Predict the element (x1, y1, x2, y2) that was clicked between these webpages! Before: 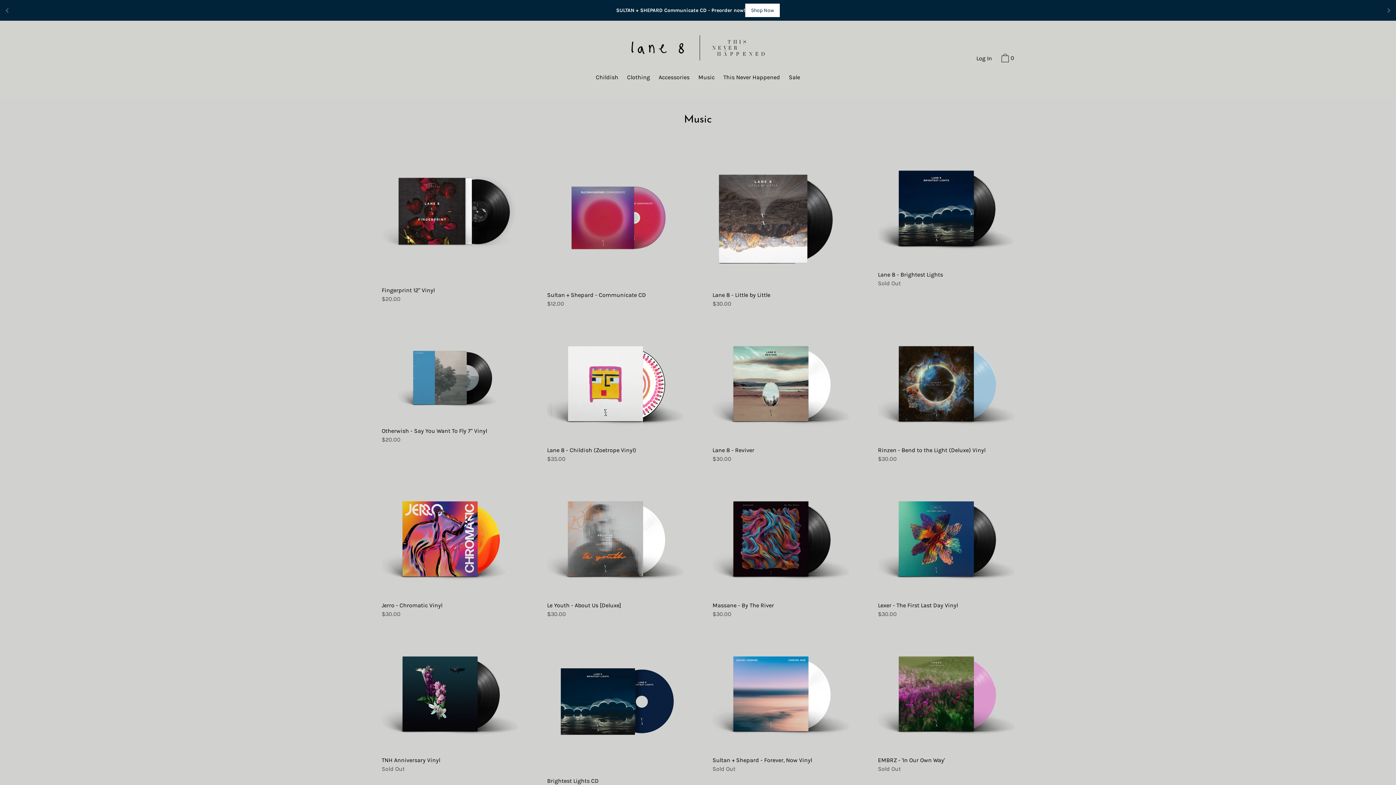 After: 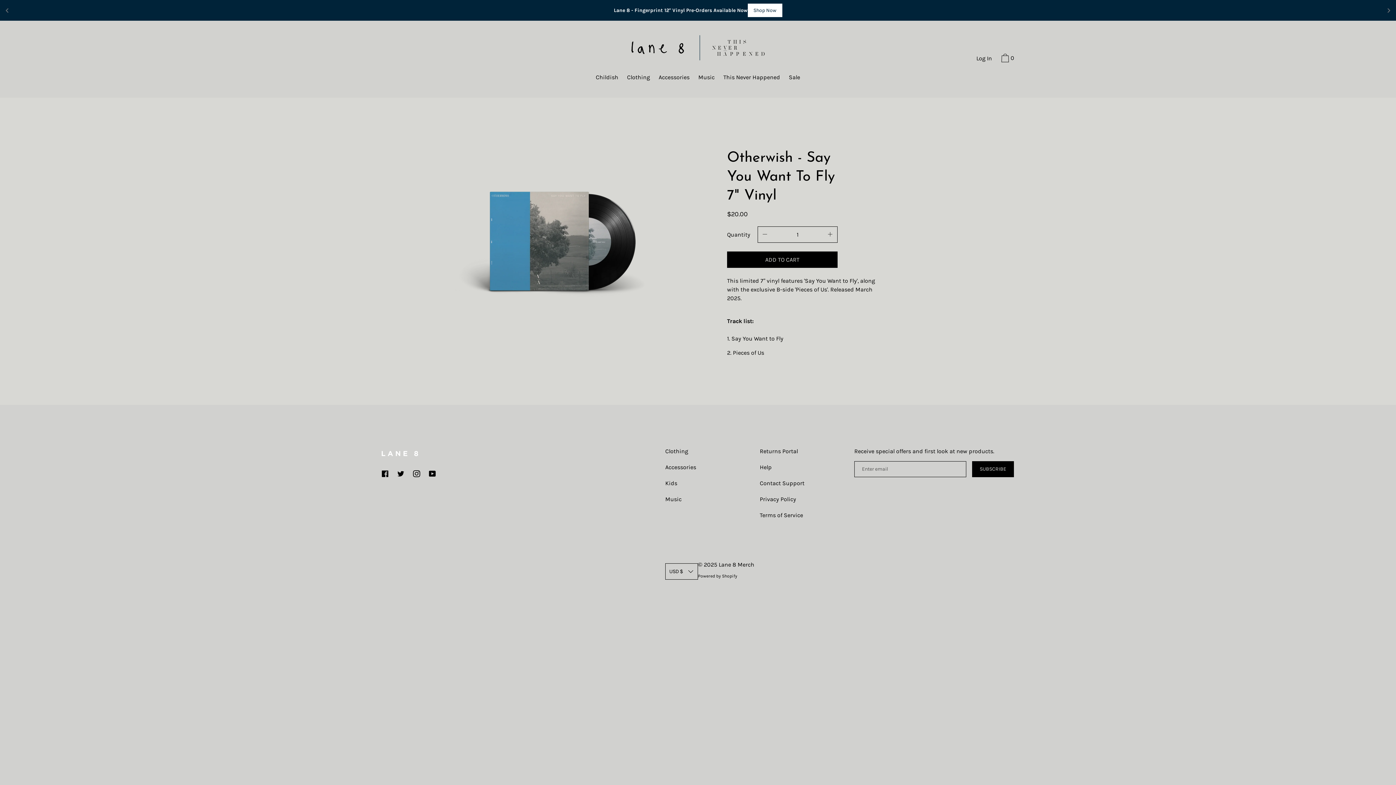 Action: label: Otherwish - Say You Want To Fly 7" Vinyl

$20.00 bbox: (381, 322, 518, 444)